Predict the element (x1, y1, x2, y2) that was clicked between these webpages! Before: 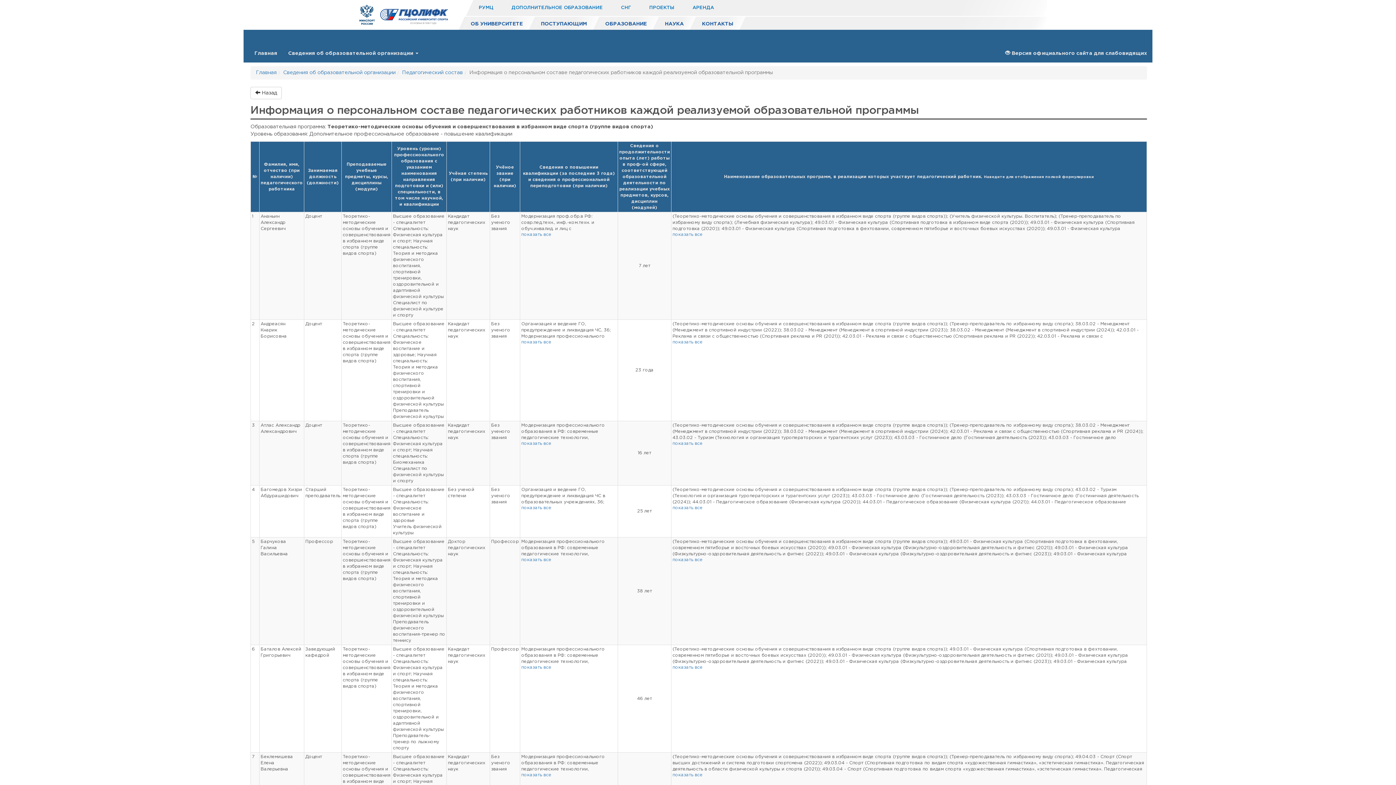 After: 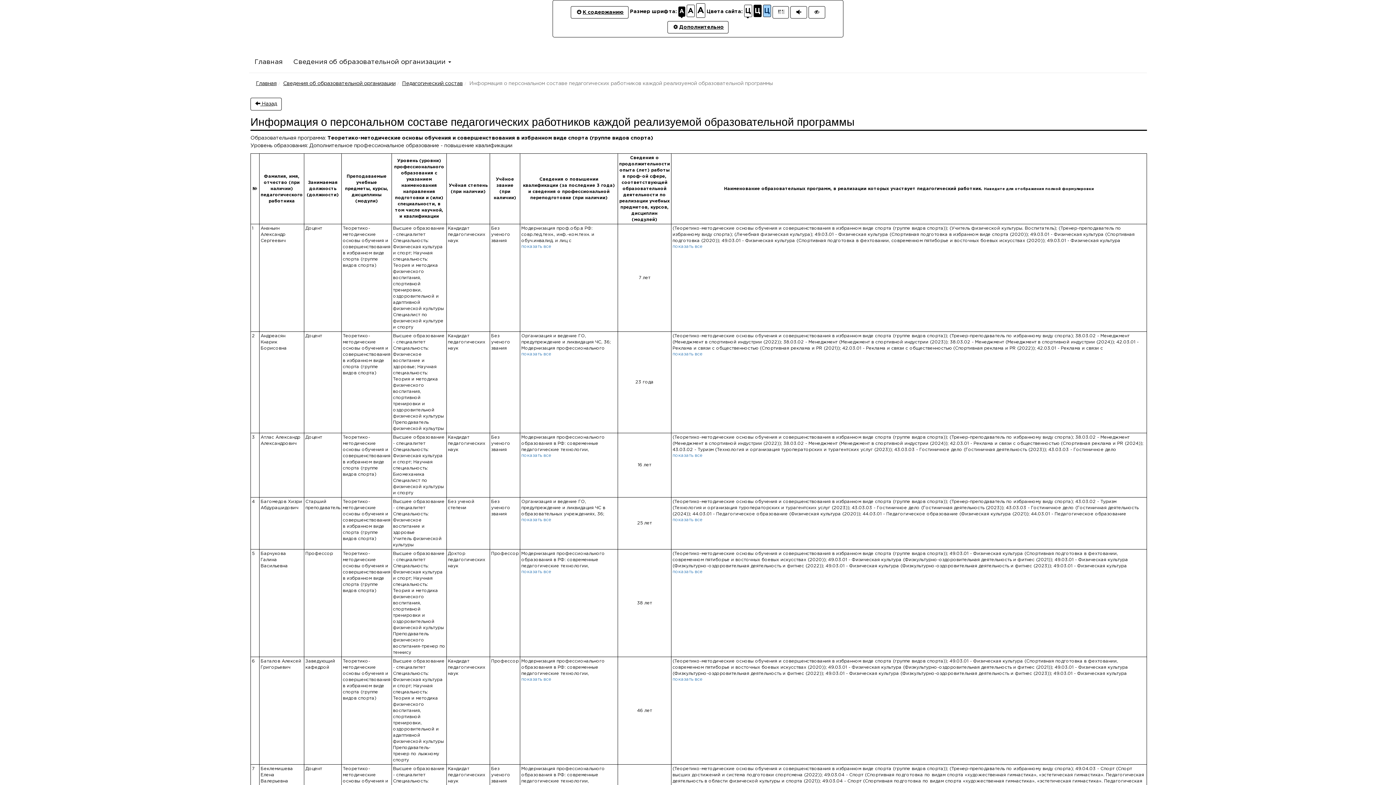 Action: label:  Версия официального сайта для слабовидящих bbox: (1000, 44, 1152, 62)